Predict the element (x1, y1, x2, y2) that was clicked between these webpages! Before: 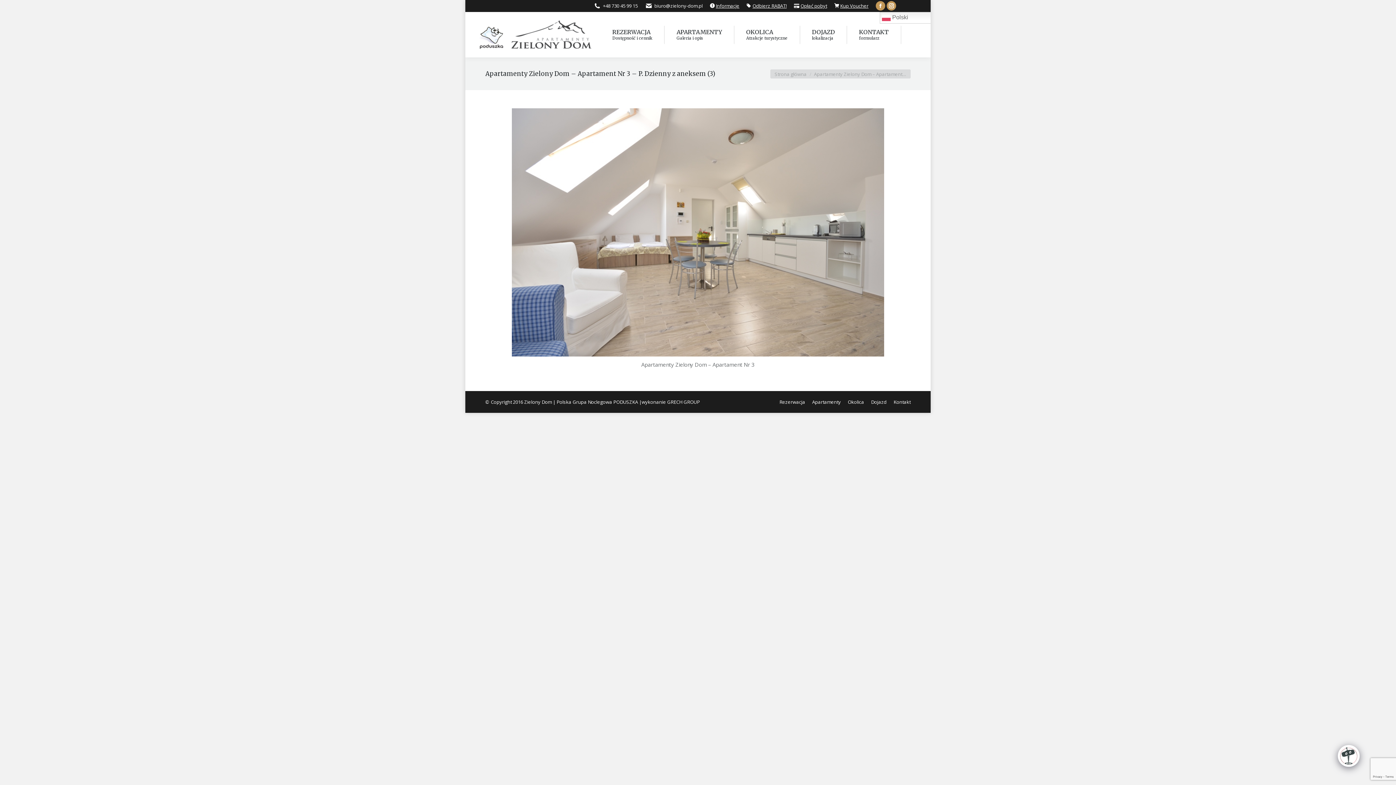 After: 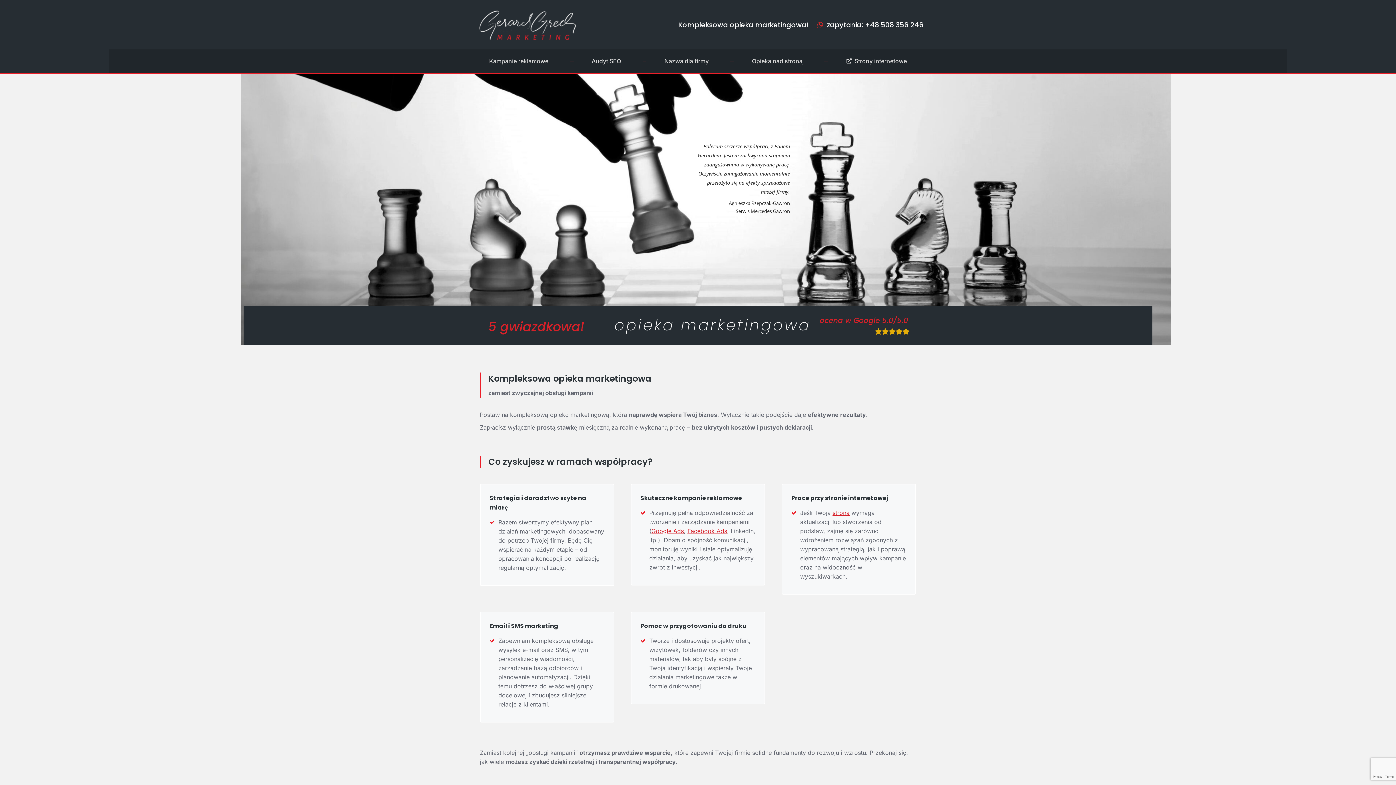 Action: bbox: (667, 398, 700, 405) label: GRECH GROUP